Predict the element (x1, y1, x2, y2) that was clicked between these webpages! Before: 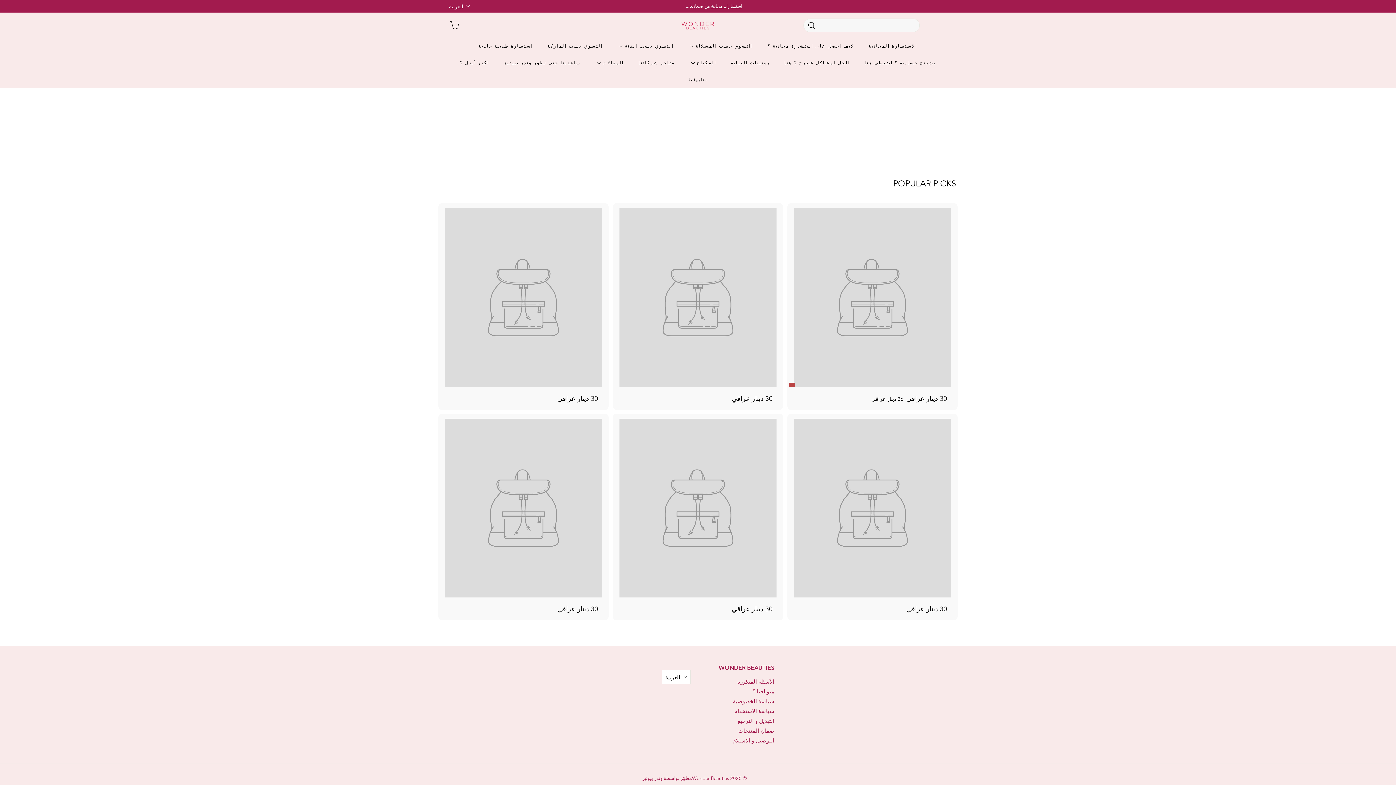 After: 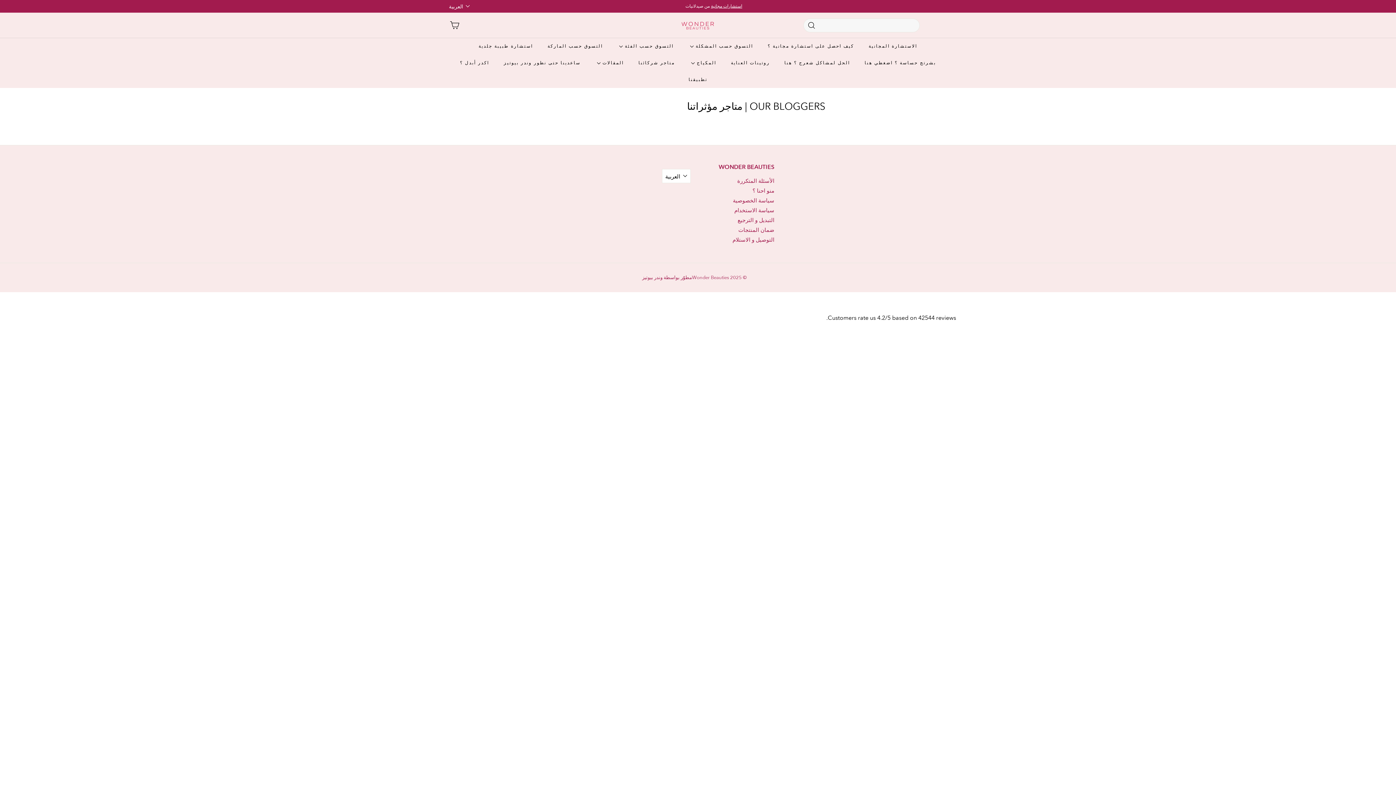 Action: label: متاجر شركائنا bbox: (631, 54, 682, 71)